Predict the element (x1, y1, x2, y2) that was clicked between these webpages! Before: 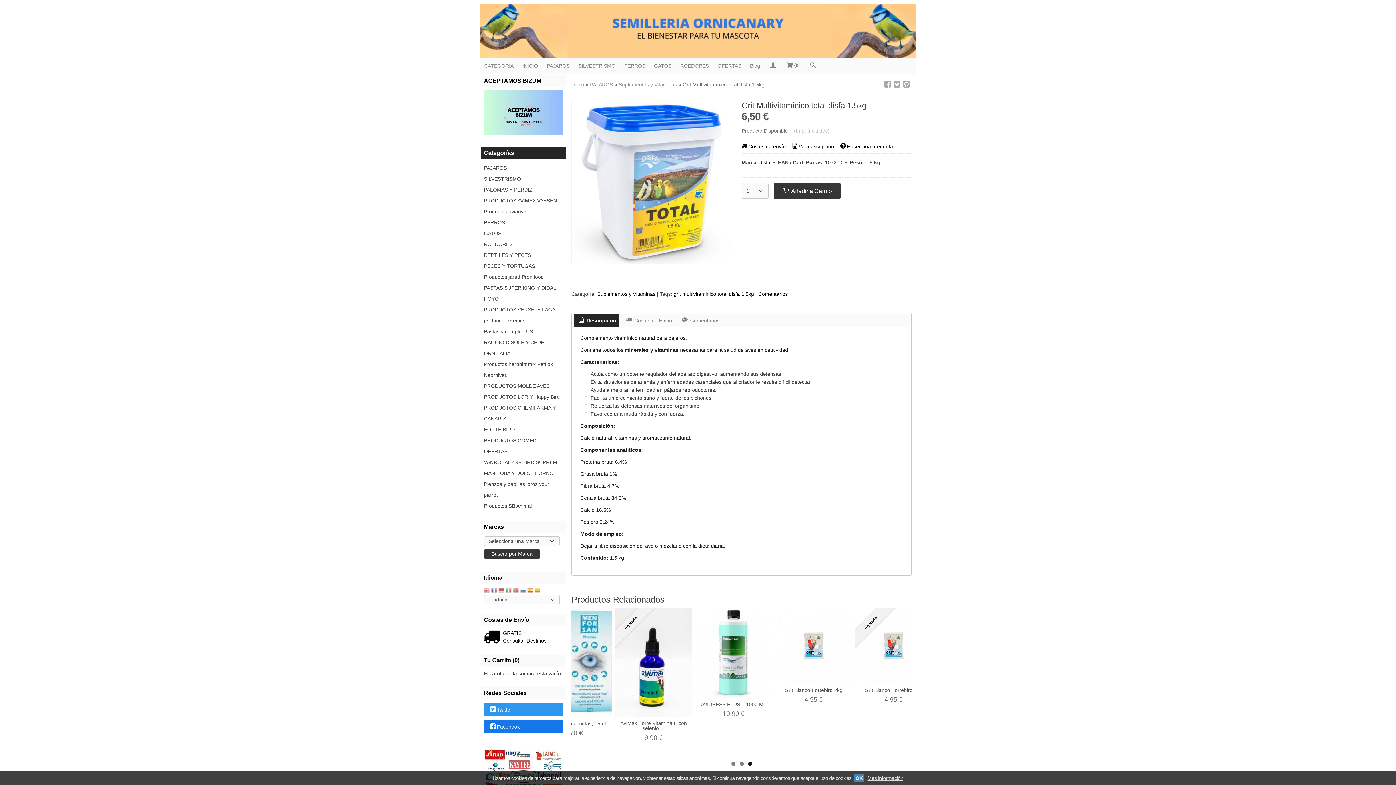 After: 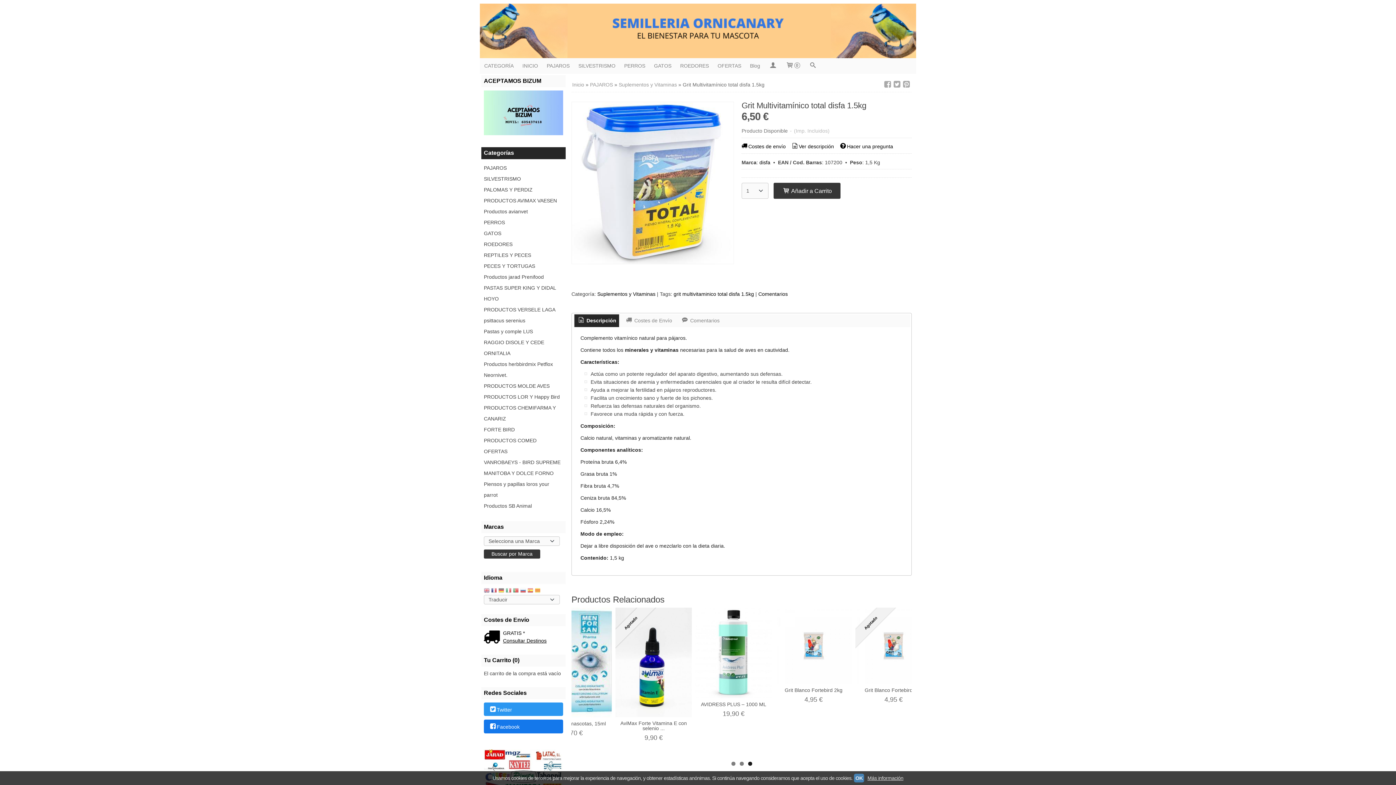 Action: label: 3 bbox: (748, 754, 752, 758)